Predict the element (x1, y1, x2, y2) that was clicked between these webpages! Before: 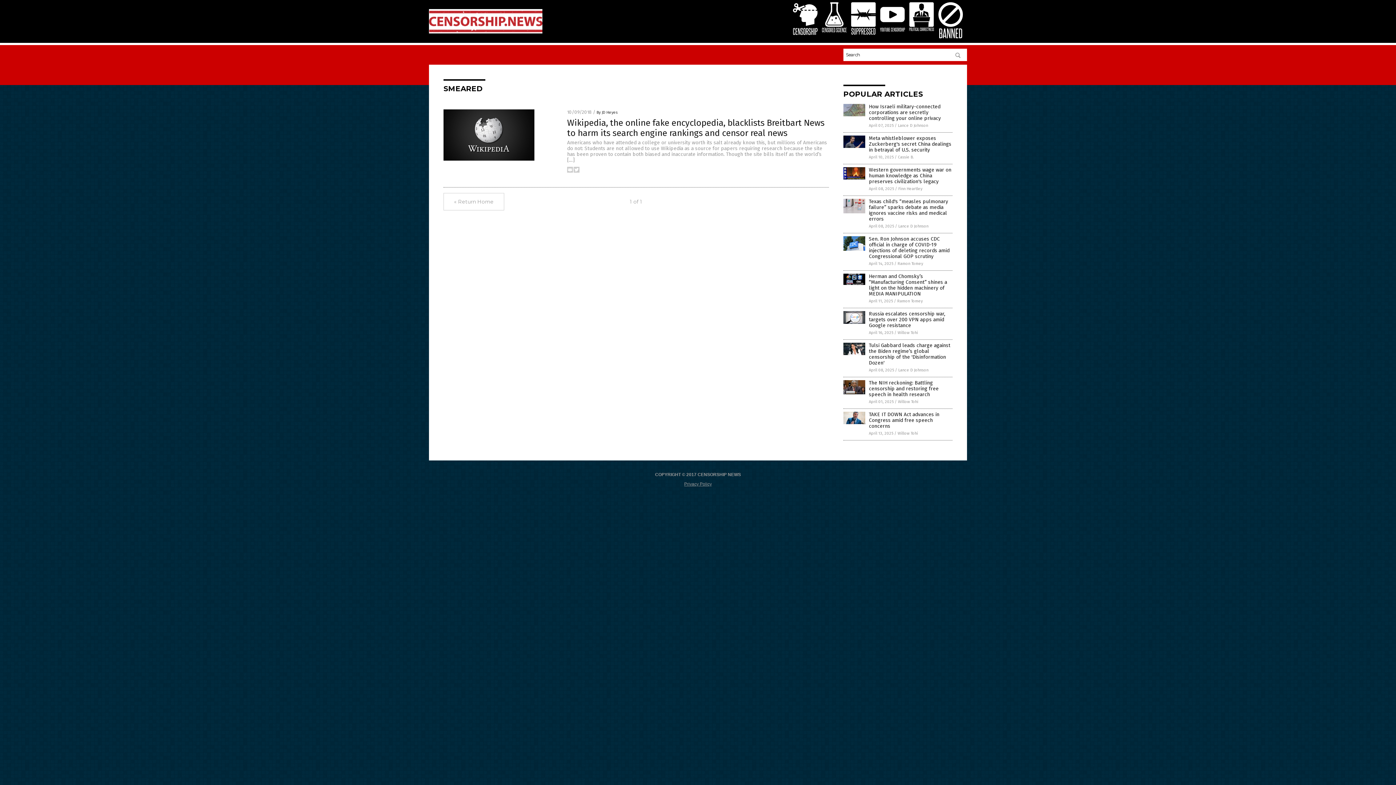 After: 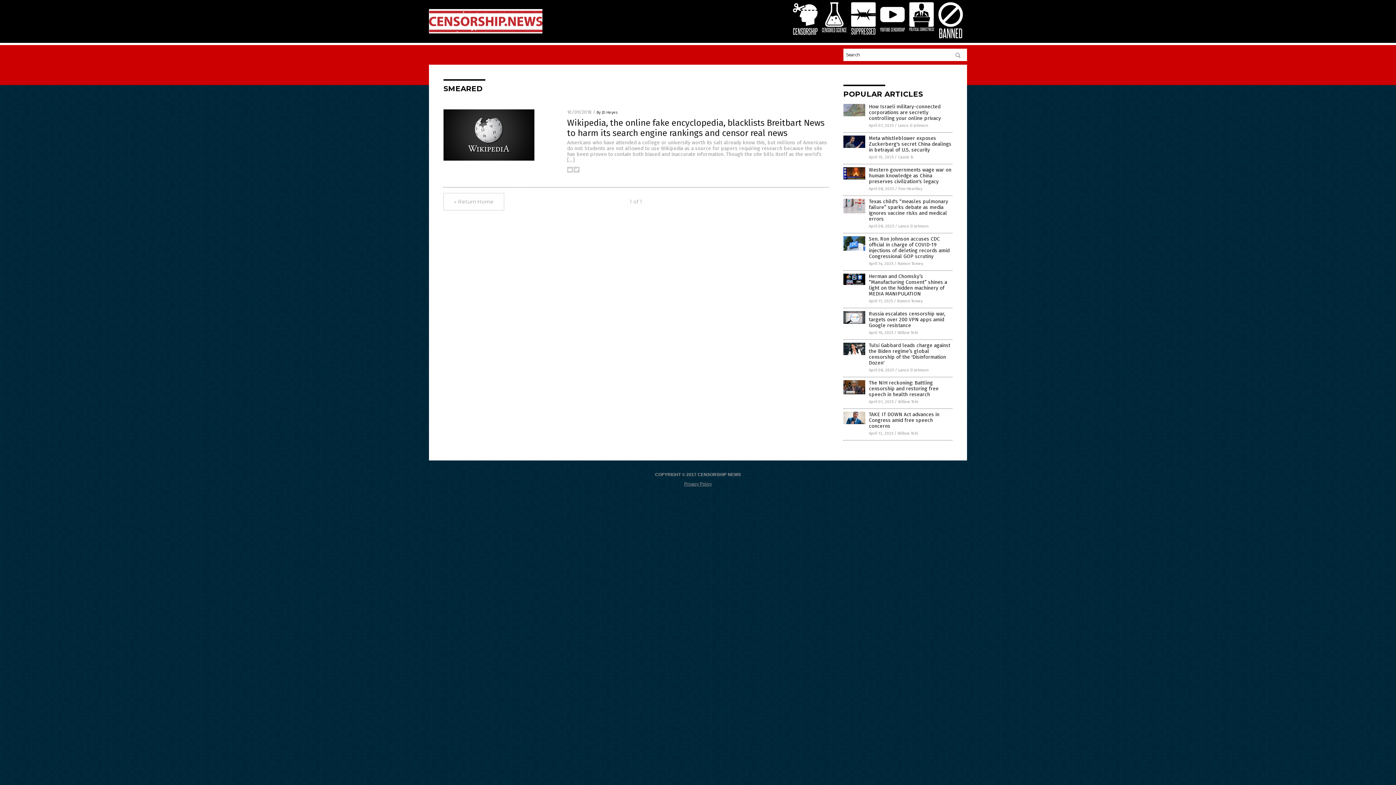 Action: bbox: (909, 27, 934, 32)